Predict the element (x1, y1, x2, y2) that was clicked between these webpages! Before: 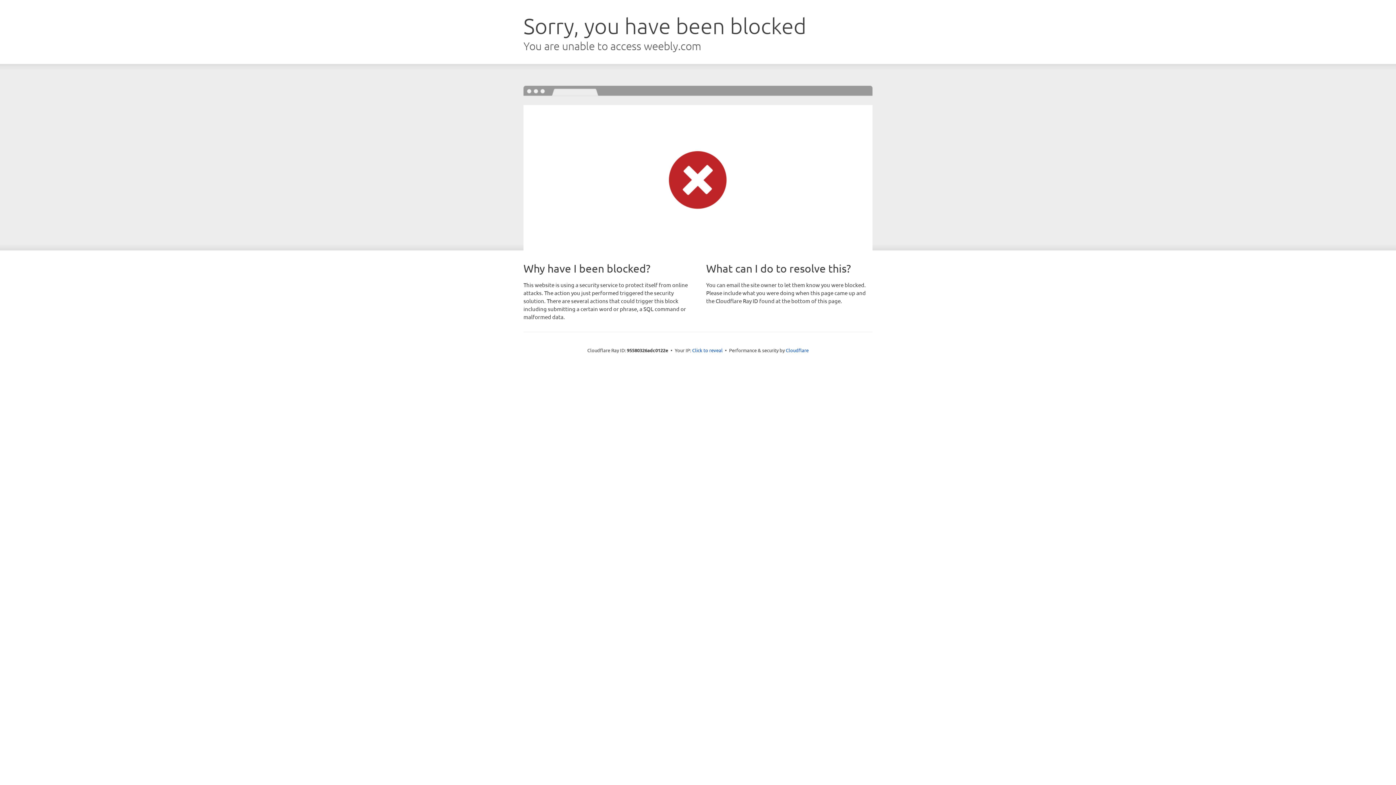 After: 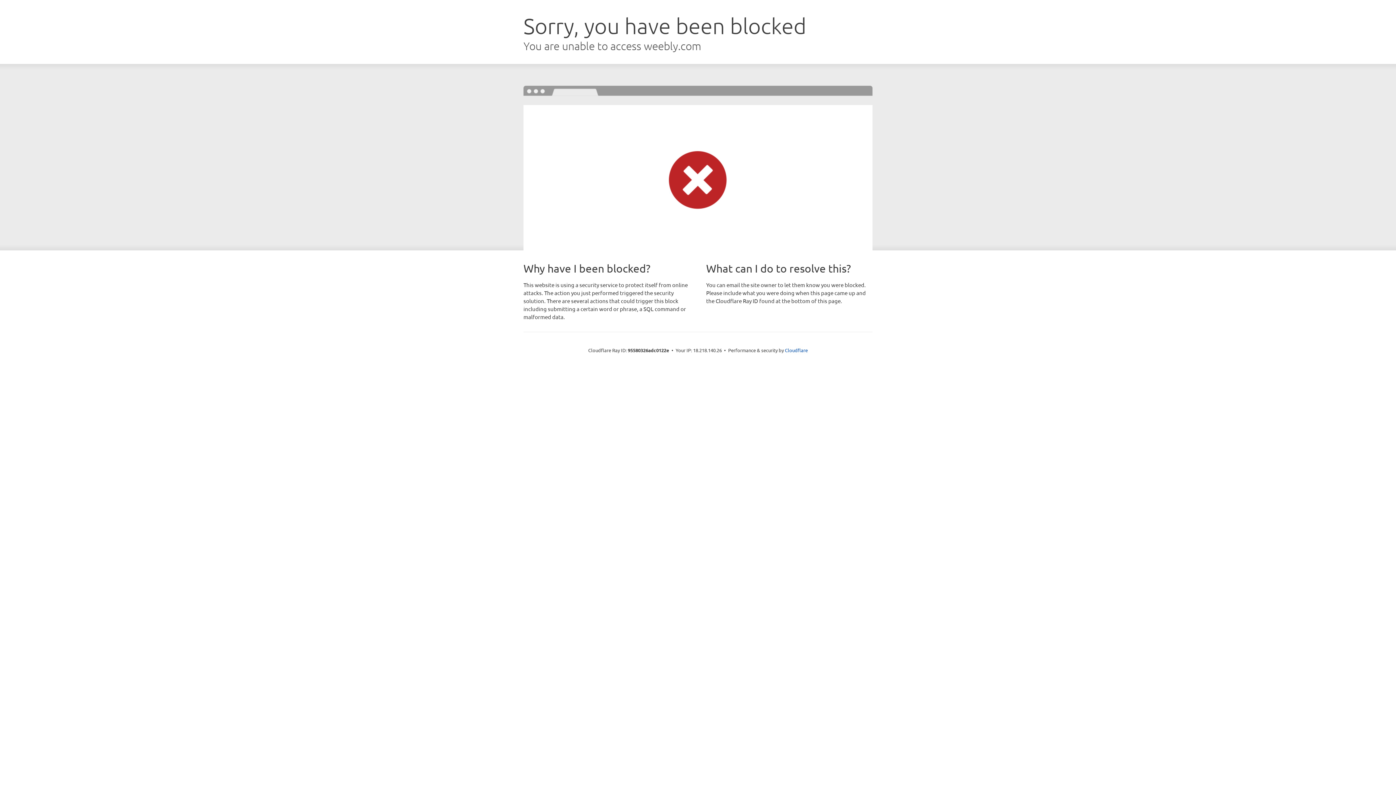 Action: label: Click to reveal bbox: (692, 346, 722, 353)